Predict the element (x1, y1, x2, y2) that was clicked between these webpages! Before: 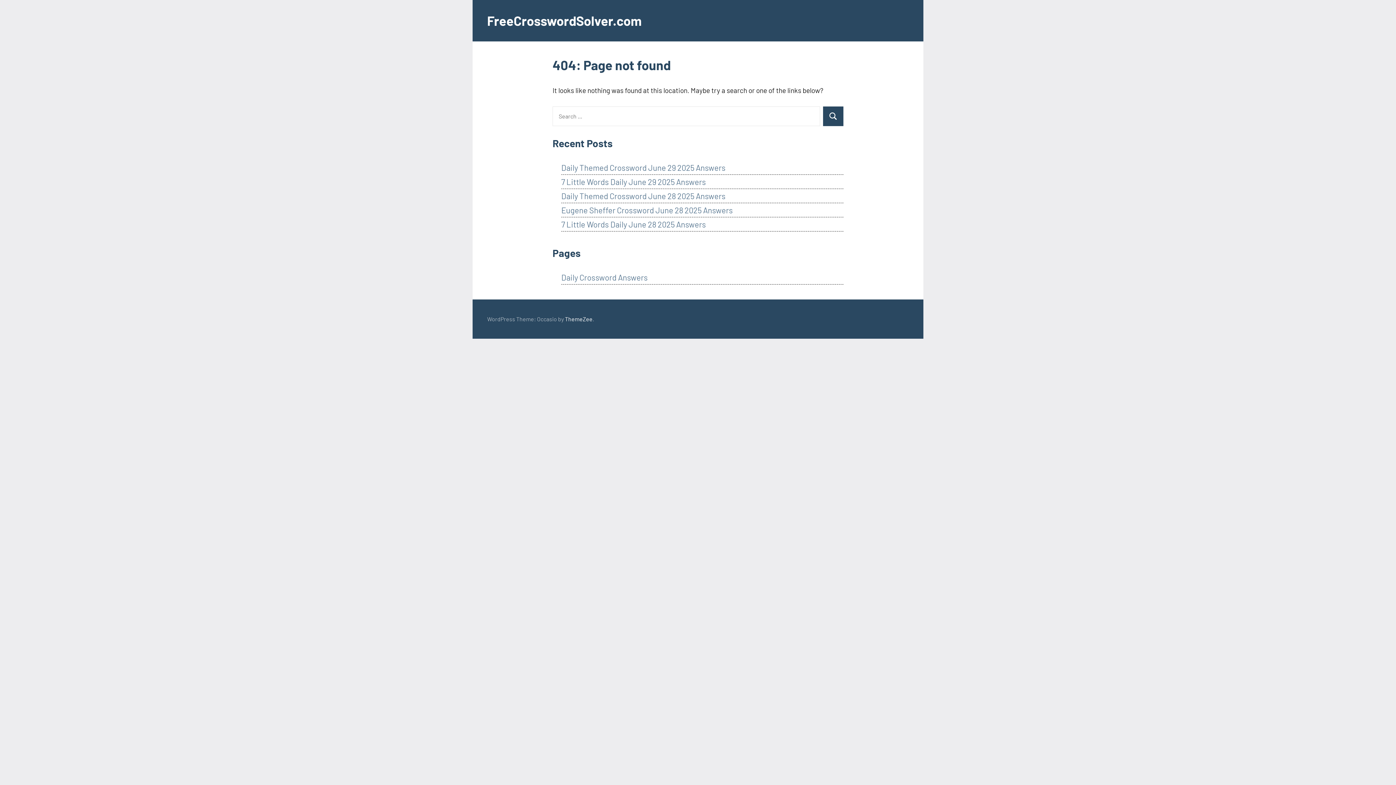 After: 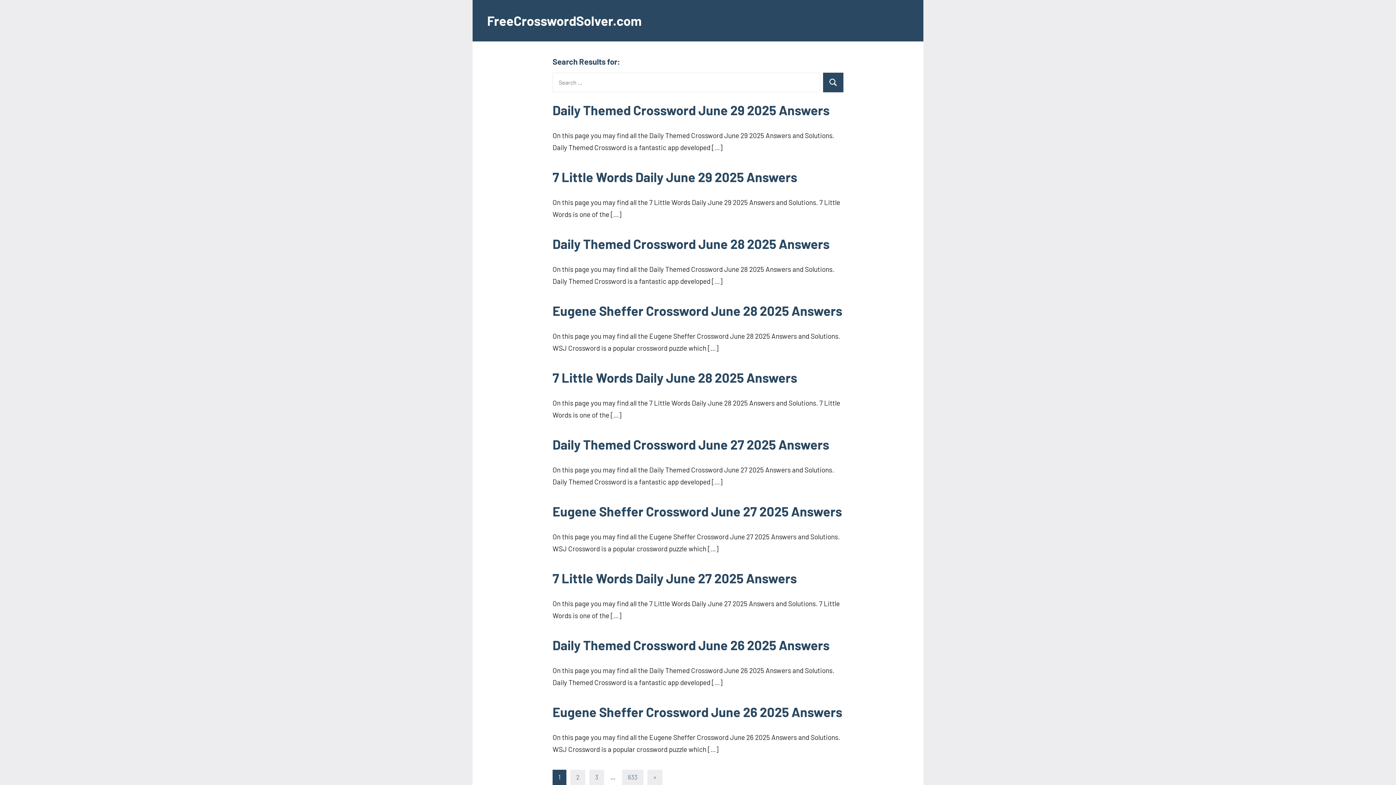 Action: bbox: (823, 106, 843, 126)